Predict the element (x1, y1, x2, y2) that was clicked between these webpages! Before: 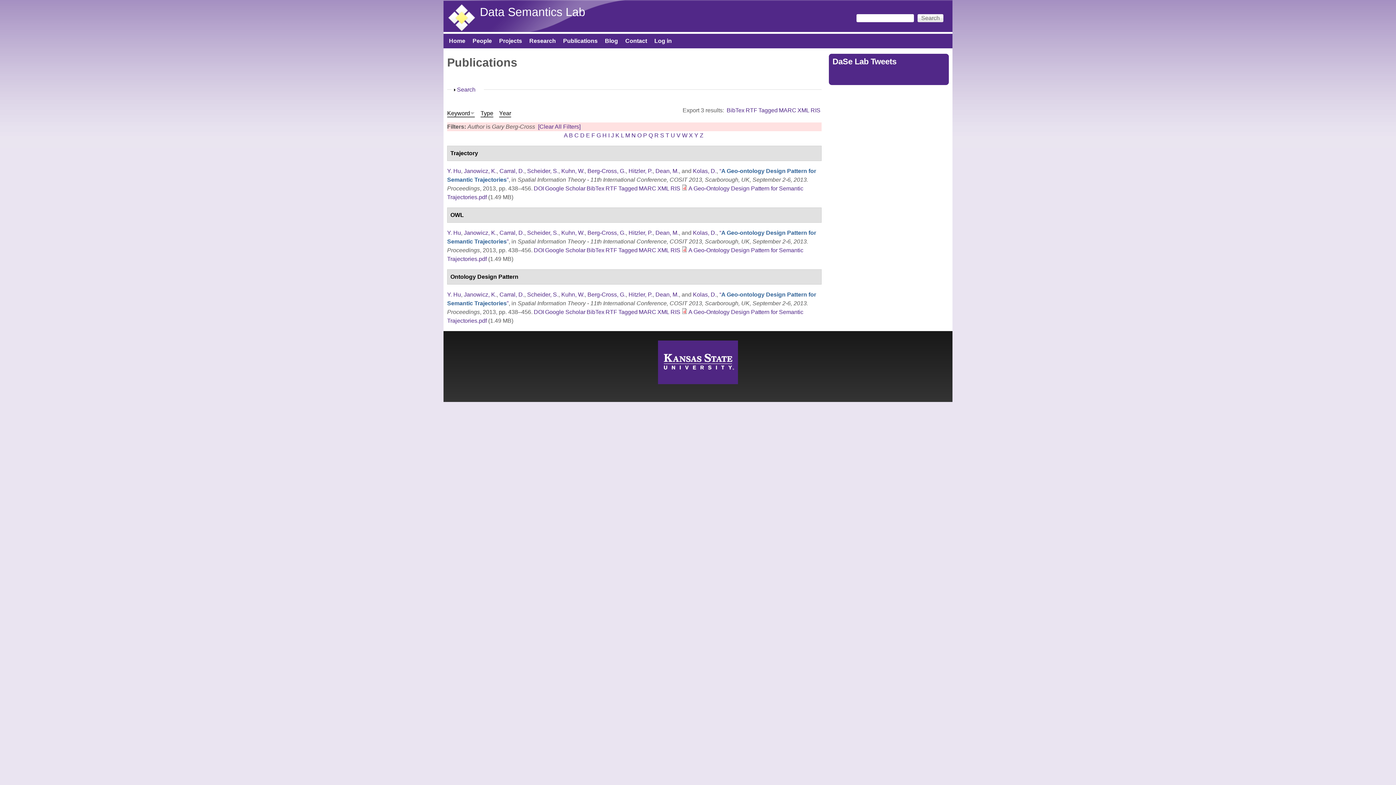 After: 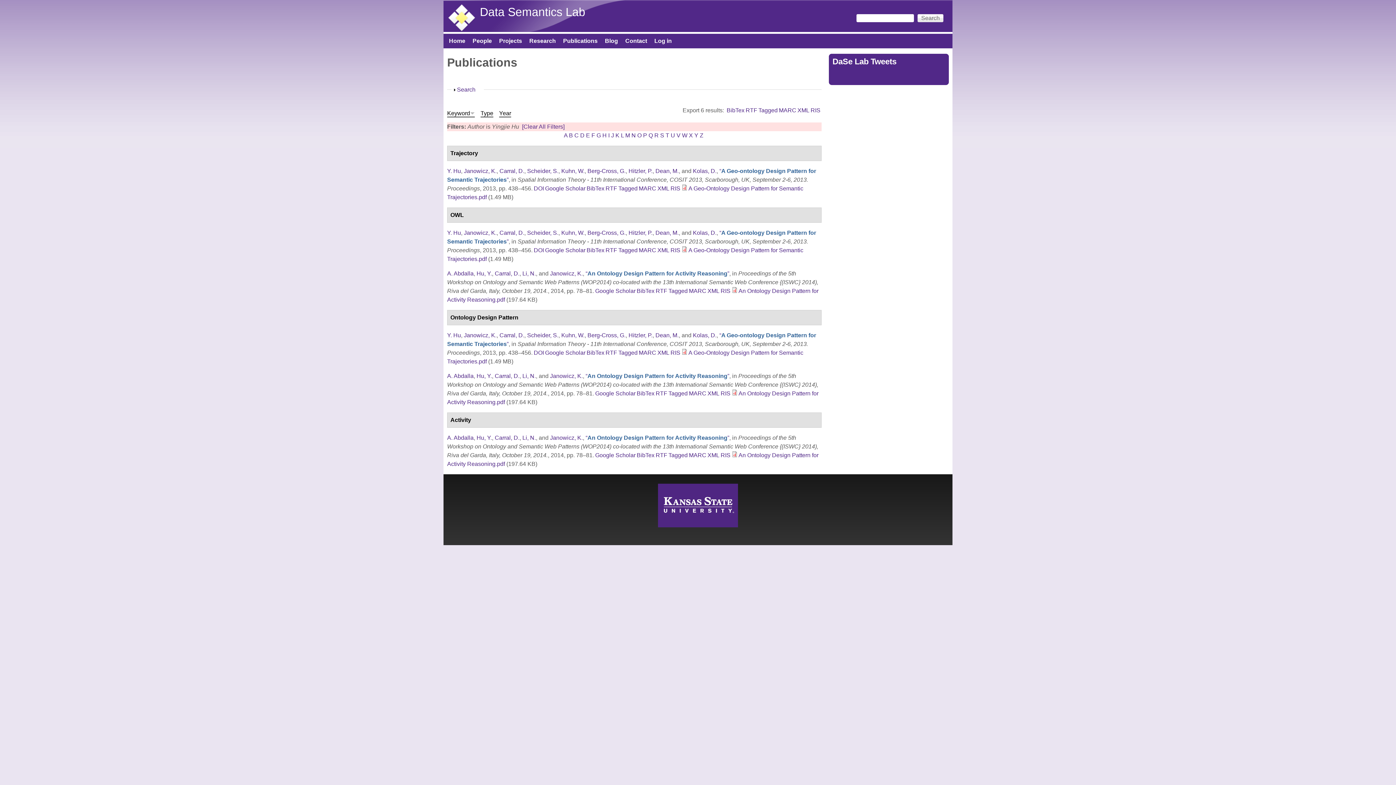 Action: label: Y. Hu bbox: (447, 167, 461, 174)